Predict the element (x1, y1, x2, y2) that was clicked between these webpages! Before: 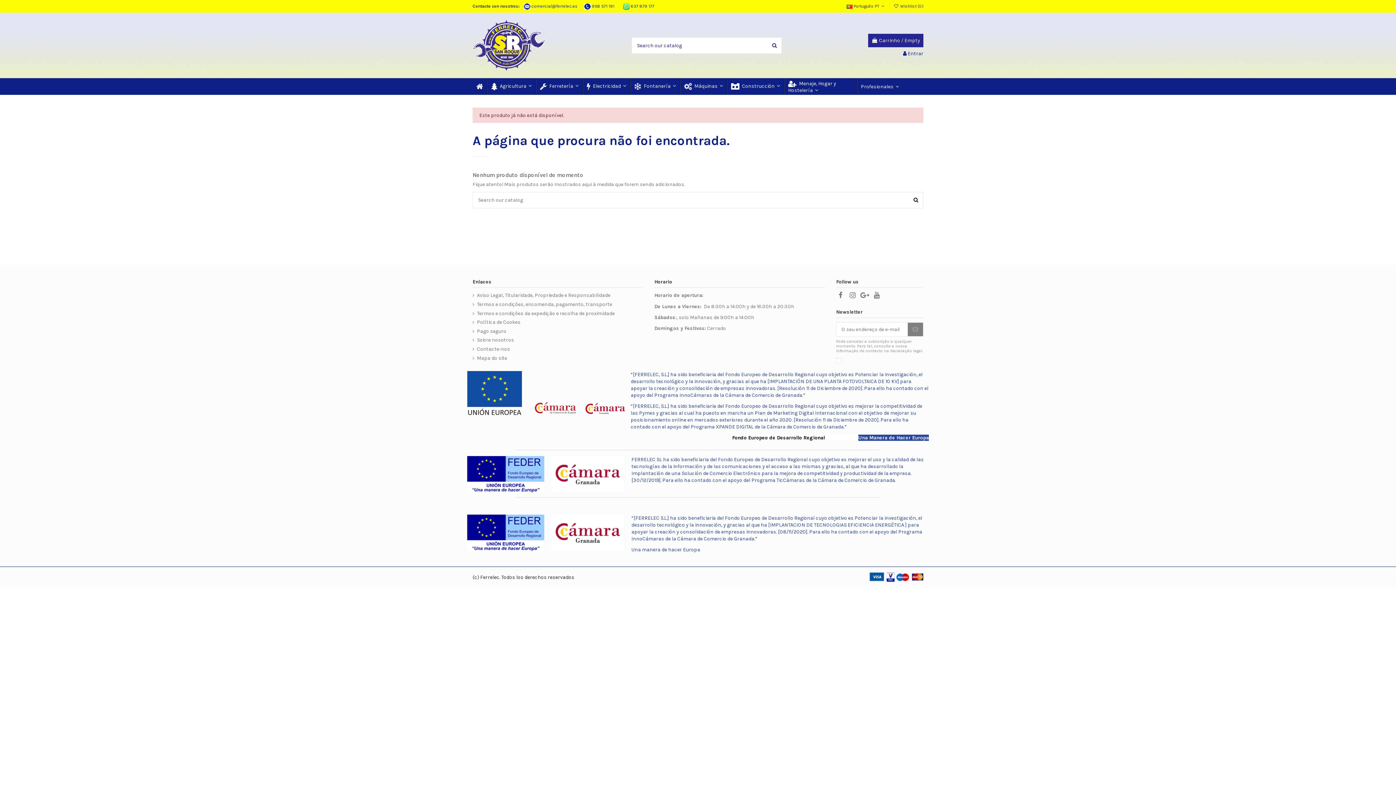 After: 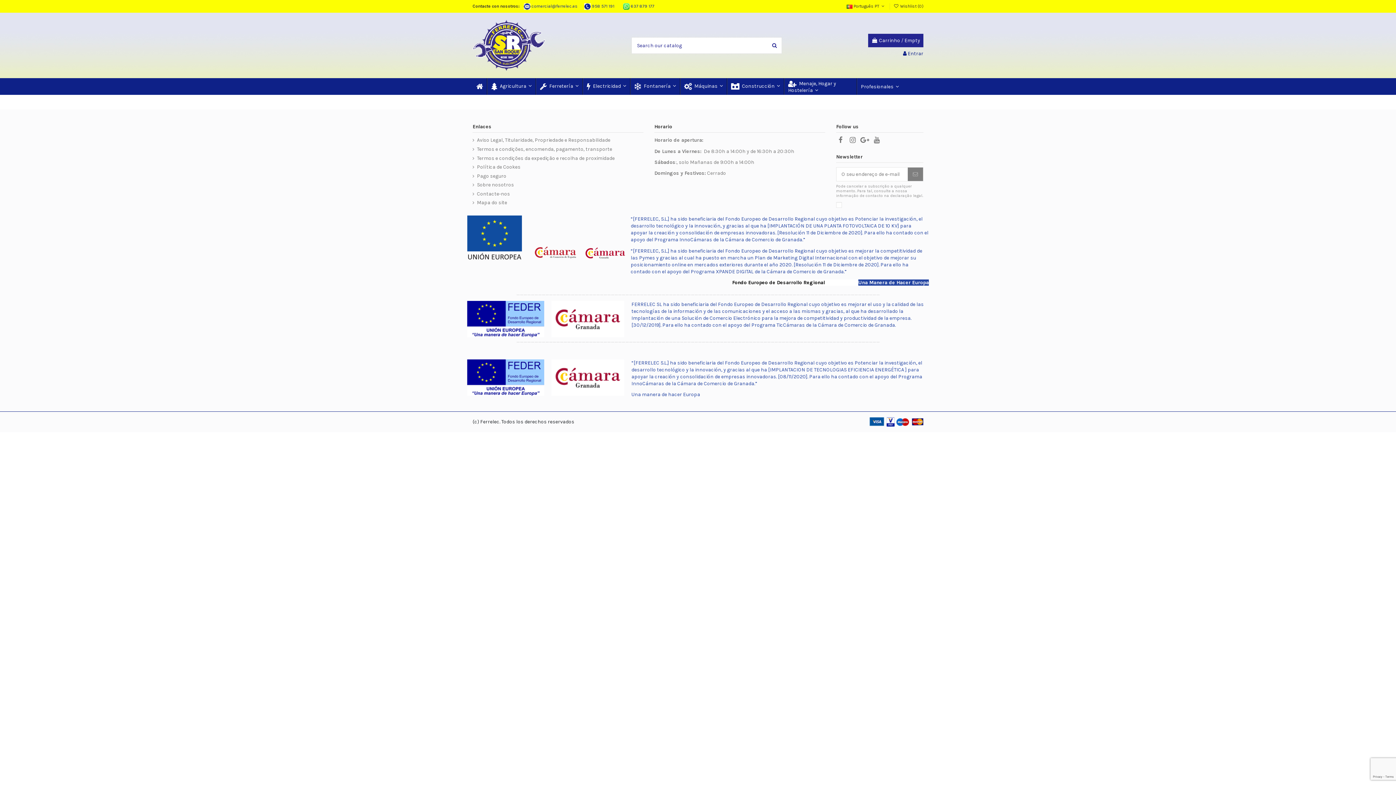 Action: bbox: (472, 78, 486, 94)